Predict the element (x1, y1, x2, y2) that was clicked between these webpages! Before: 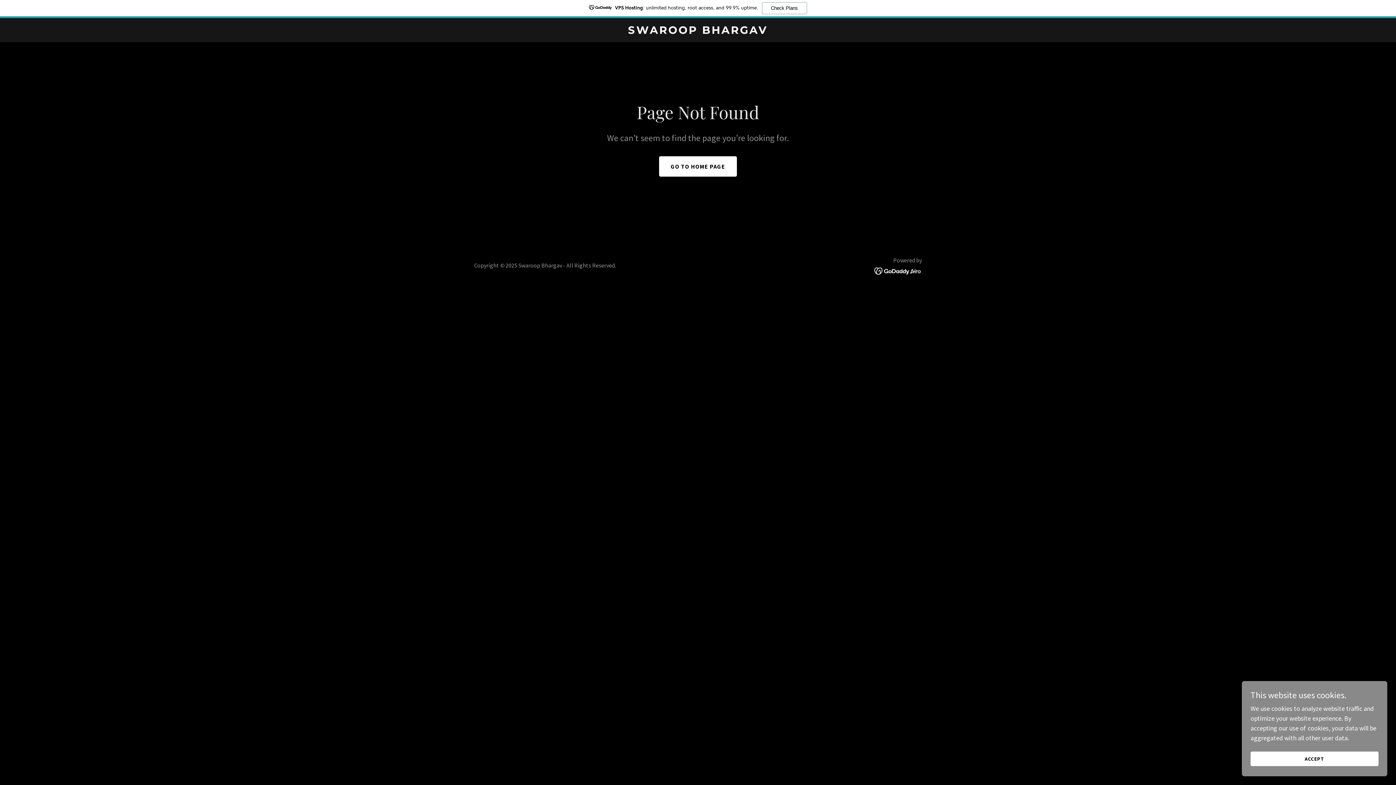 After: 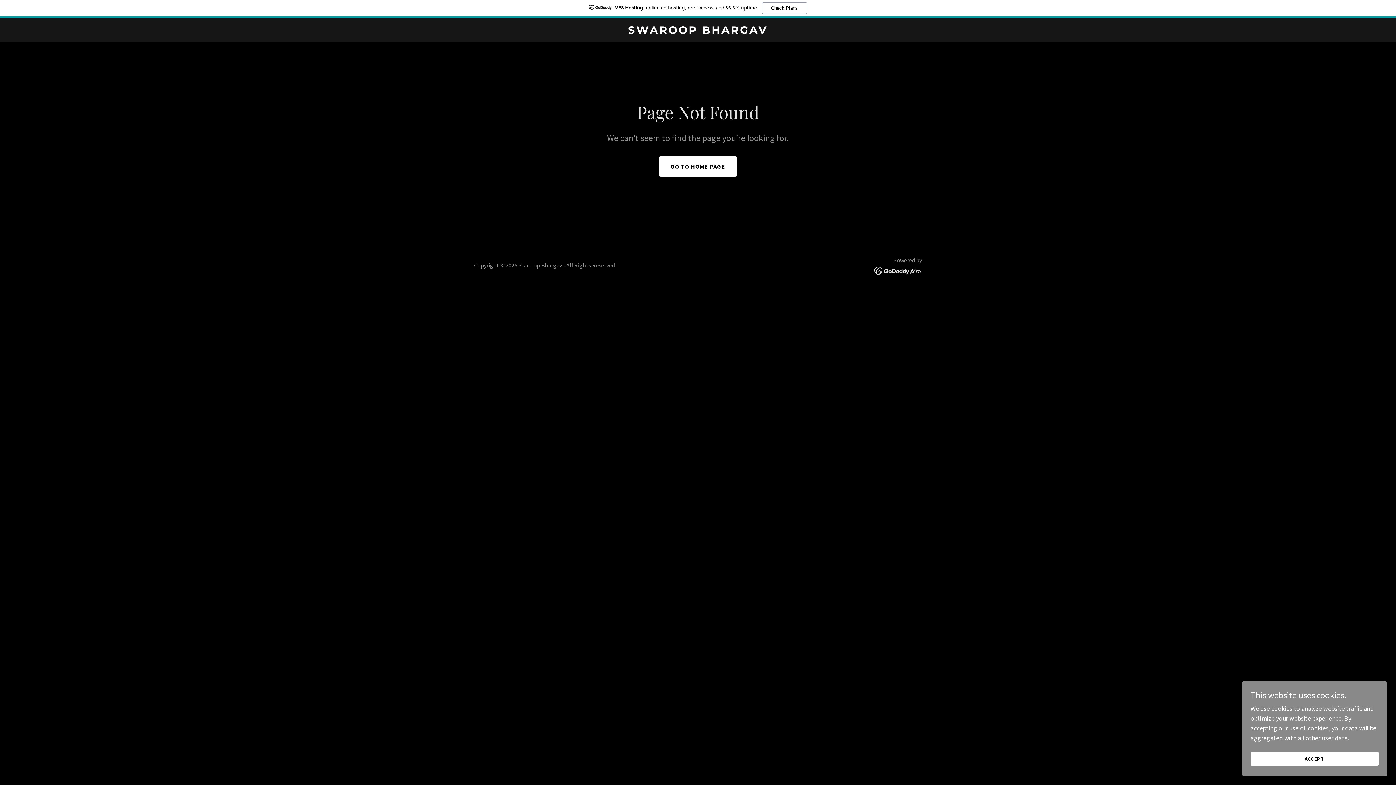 Action: bbox: (874, 266, 922, 274)